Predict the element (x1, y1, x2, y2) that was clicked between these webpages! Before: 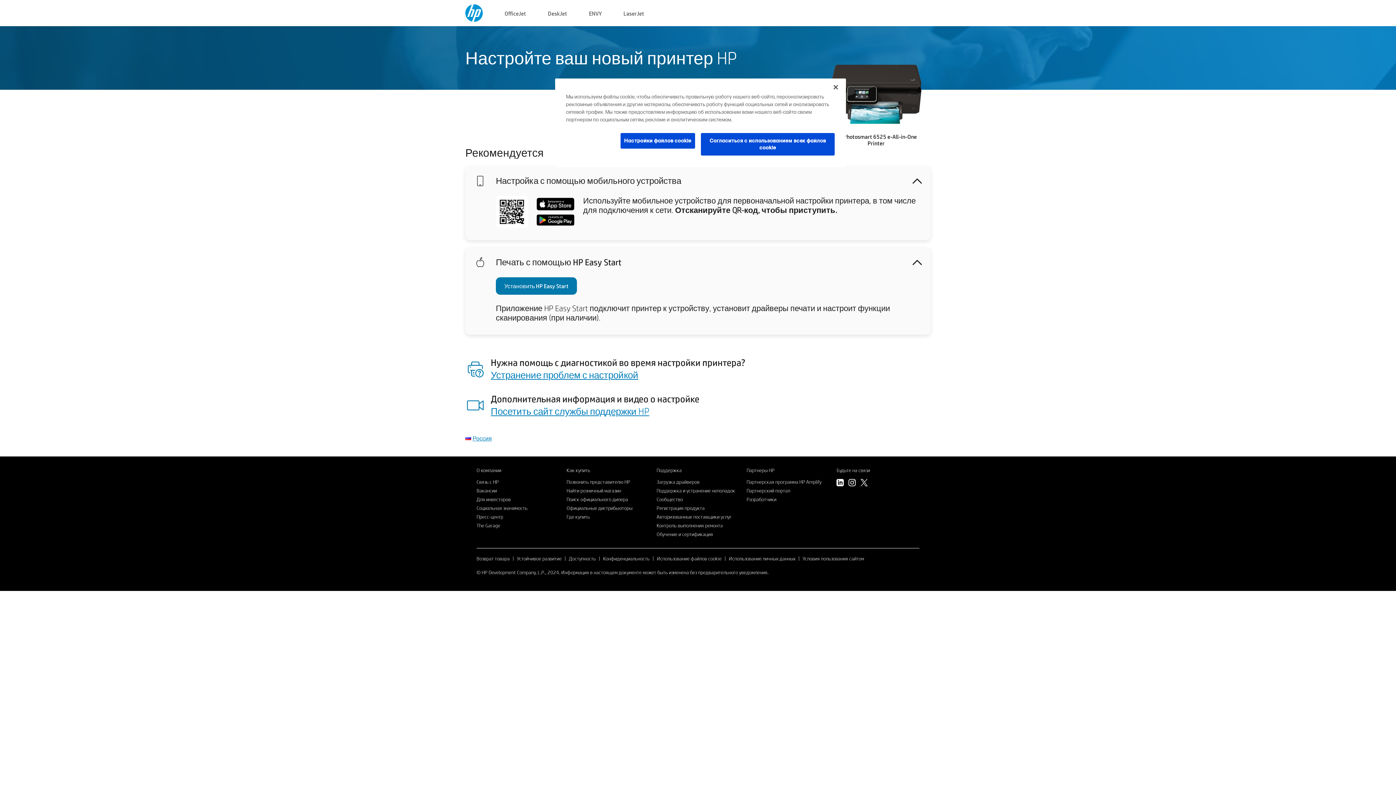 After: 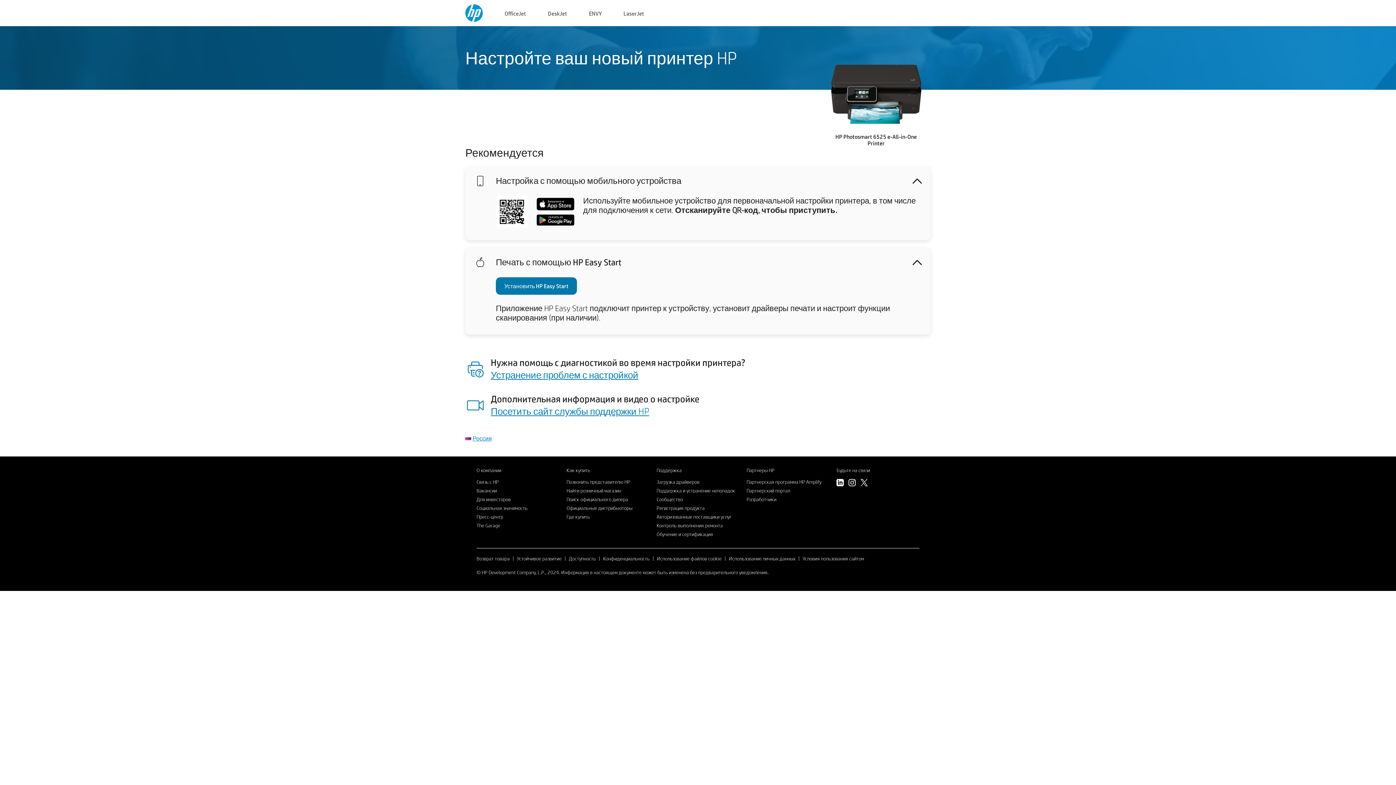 Action: label: Согласиться с использованием всех файлов cookie bbox: (700, 132, 835, 156)